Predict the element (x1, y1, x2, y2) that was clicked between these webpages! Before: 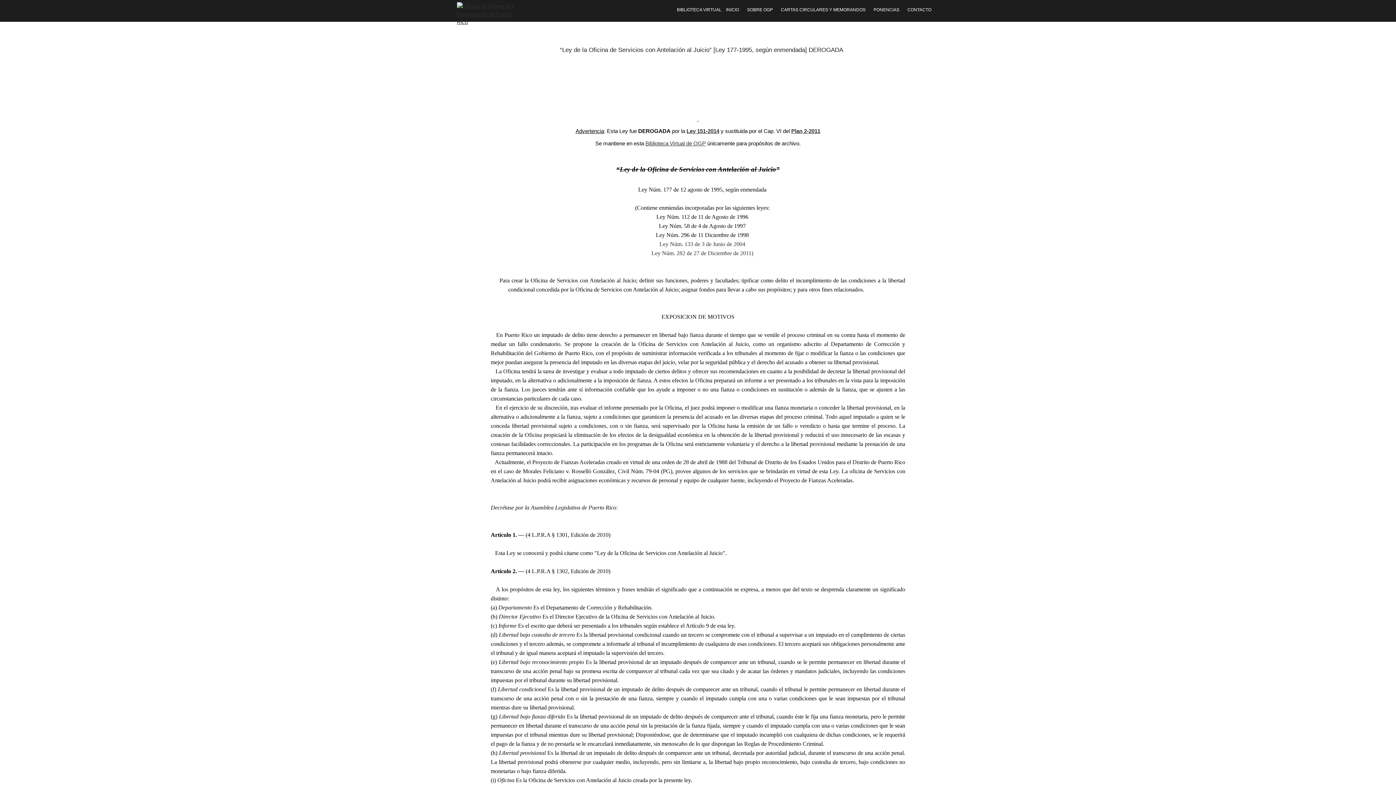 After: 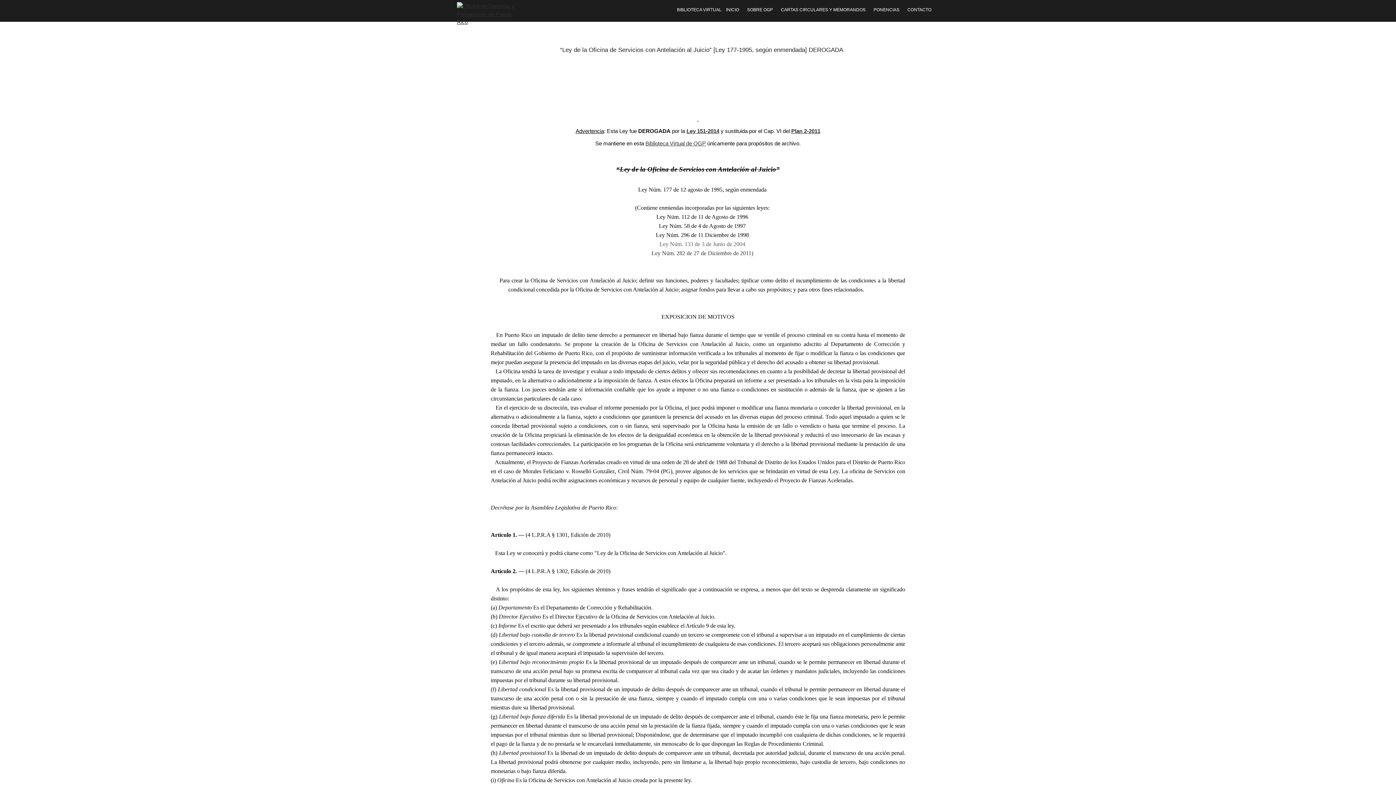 Action: label: Ley Núm. 133 de 3 de Junio de 2004 bbox: (659, 241, 745, 247)